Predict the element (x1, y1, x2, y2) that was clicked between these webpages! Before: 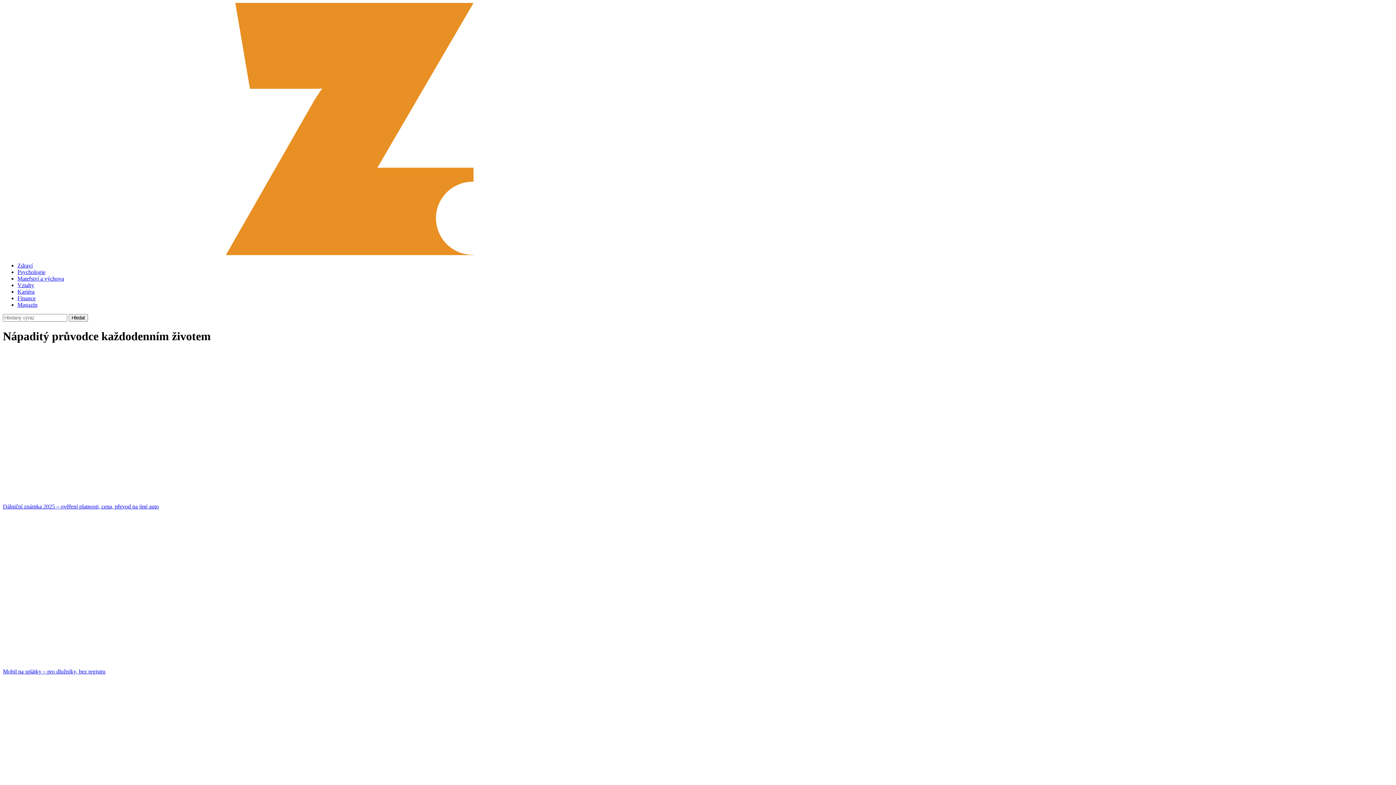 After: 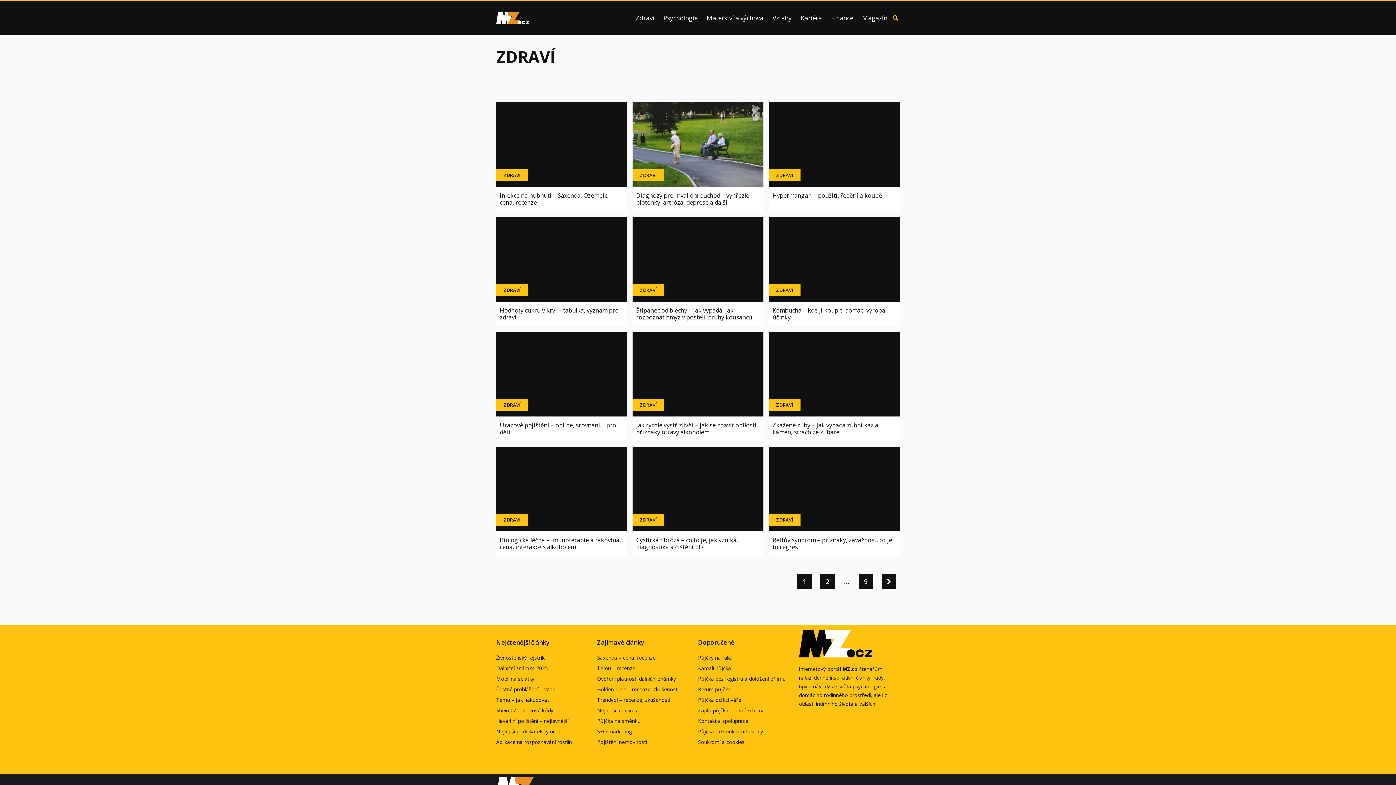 Action: bbox: (17, 262, 32, 268) label: Zdraví